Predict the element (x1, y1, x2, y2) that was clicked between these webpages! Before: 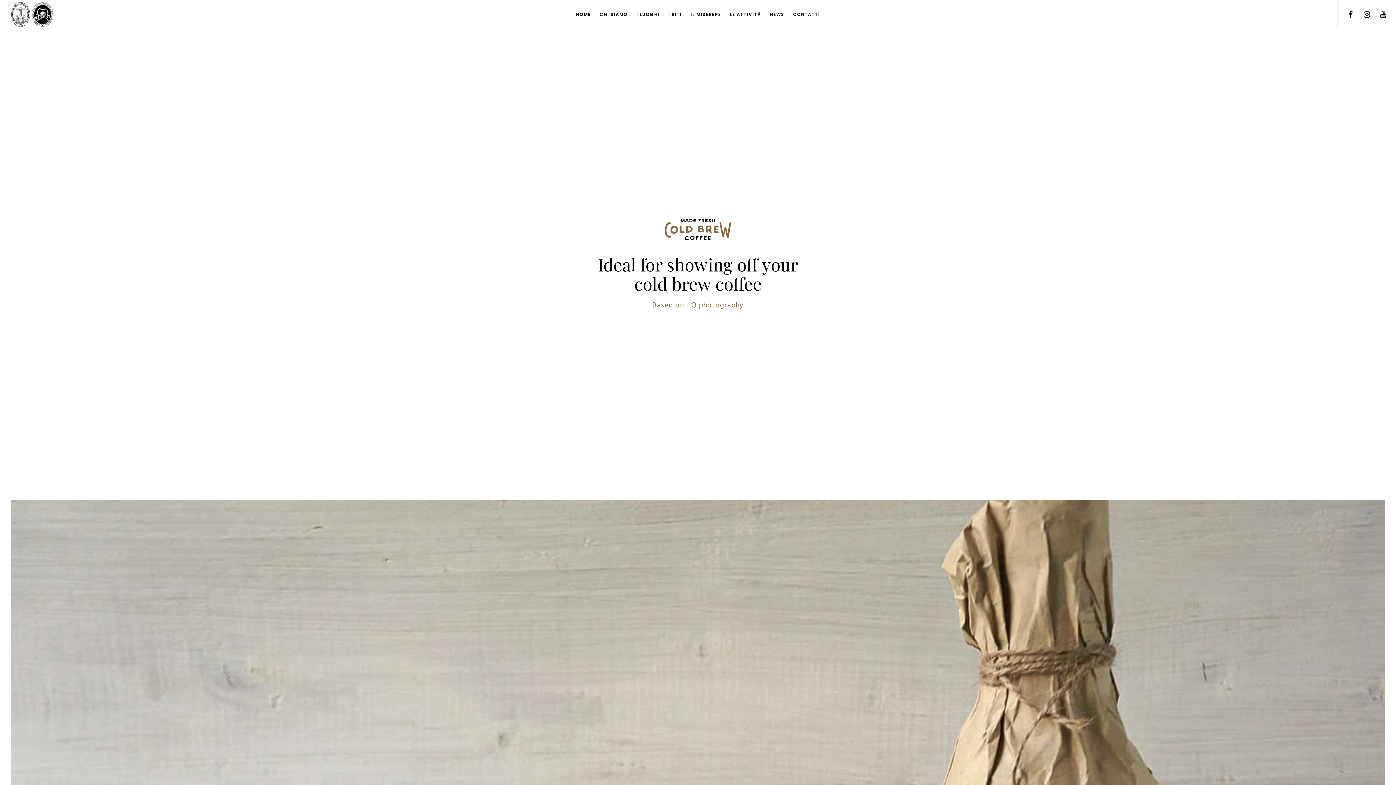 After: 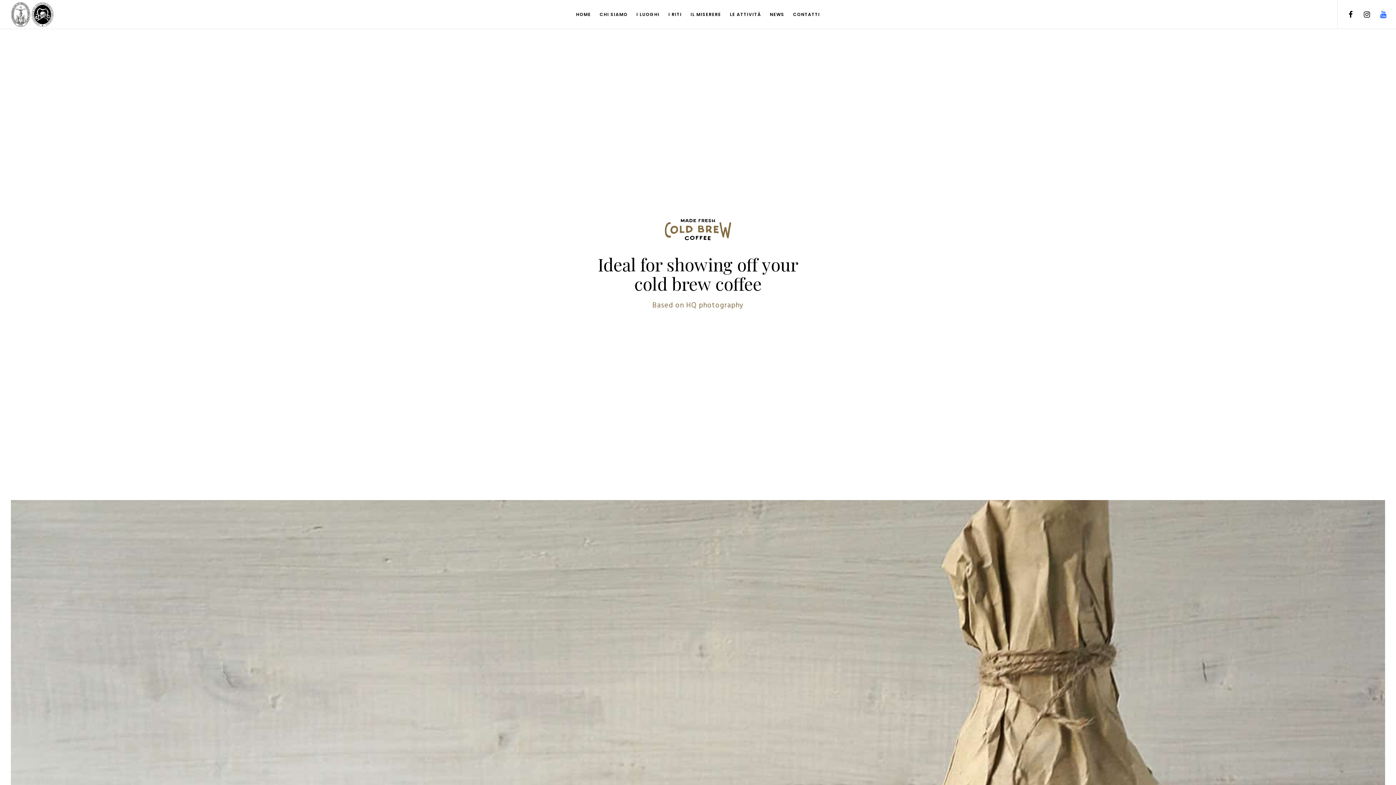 Action: label: YouTube bbox: (1370, 0, 1387, 29)